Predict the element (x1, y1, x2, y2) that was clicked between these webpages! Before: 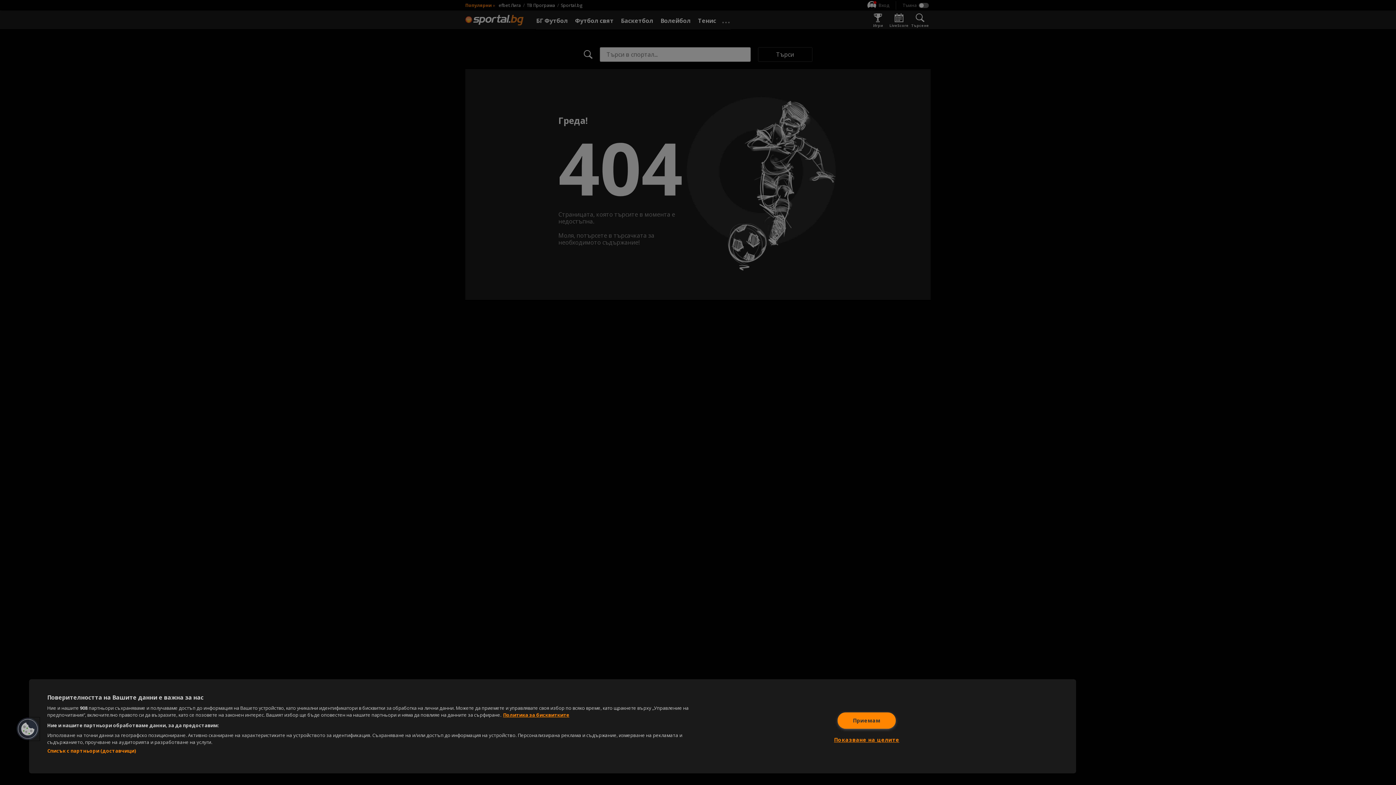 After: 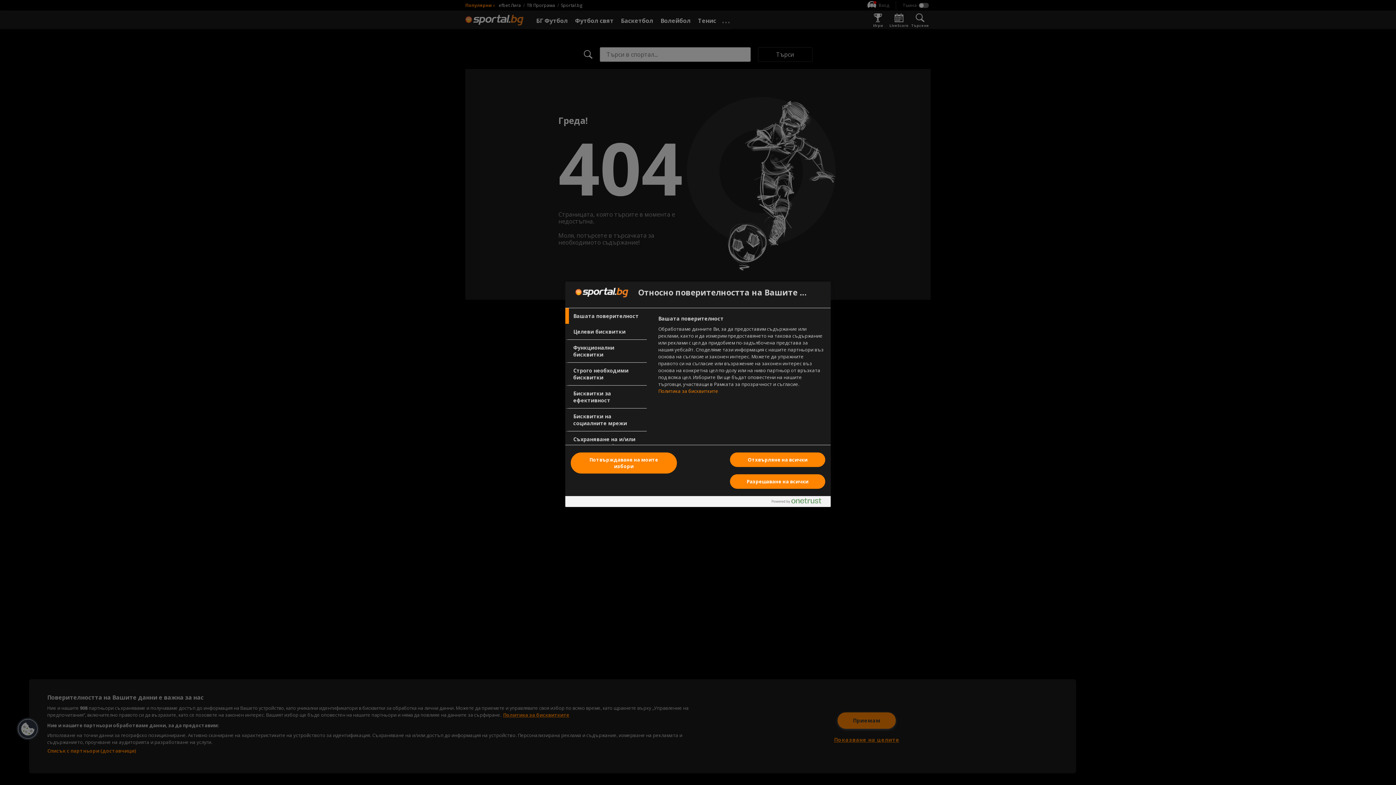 Action: label: Cookies bbox: (16, 717, 39, 741)